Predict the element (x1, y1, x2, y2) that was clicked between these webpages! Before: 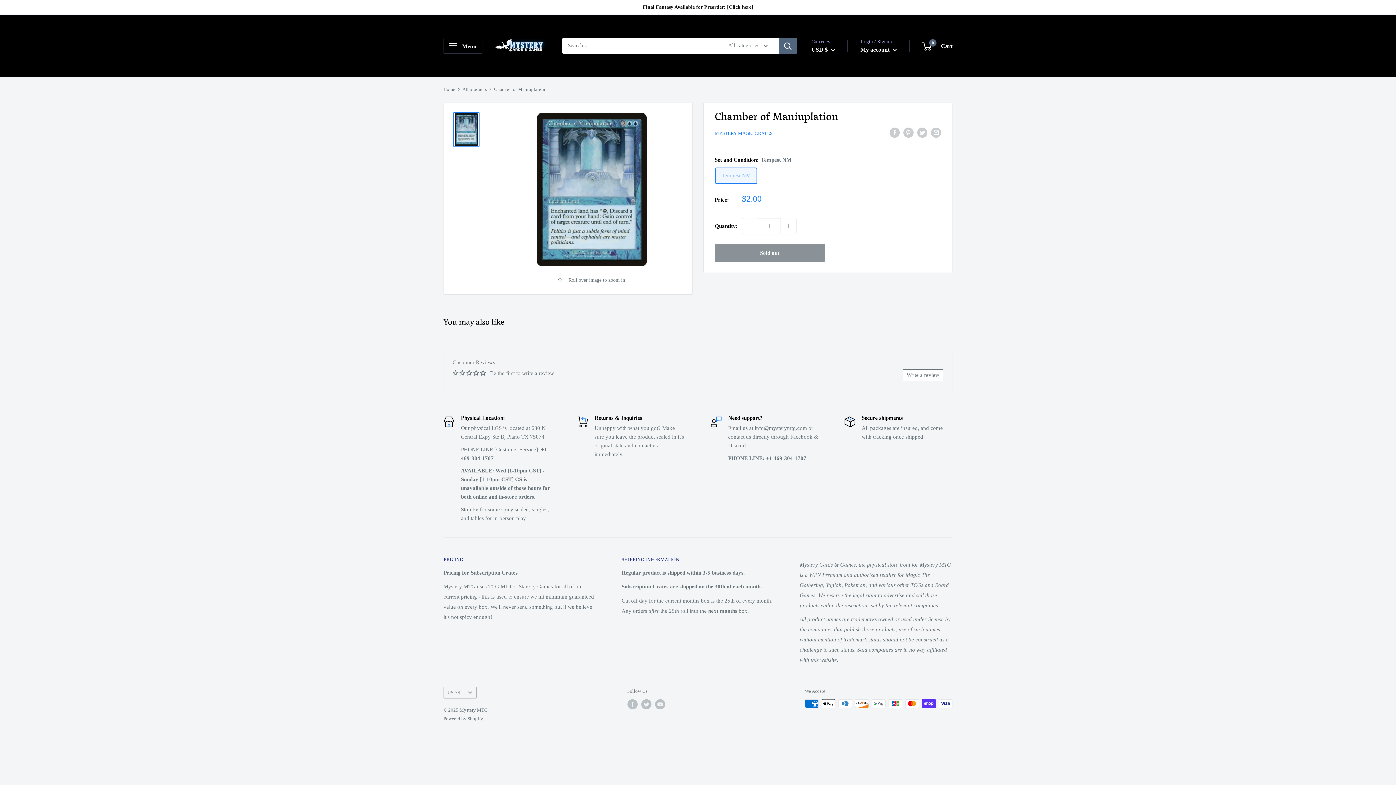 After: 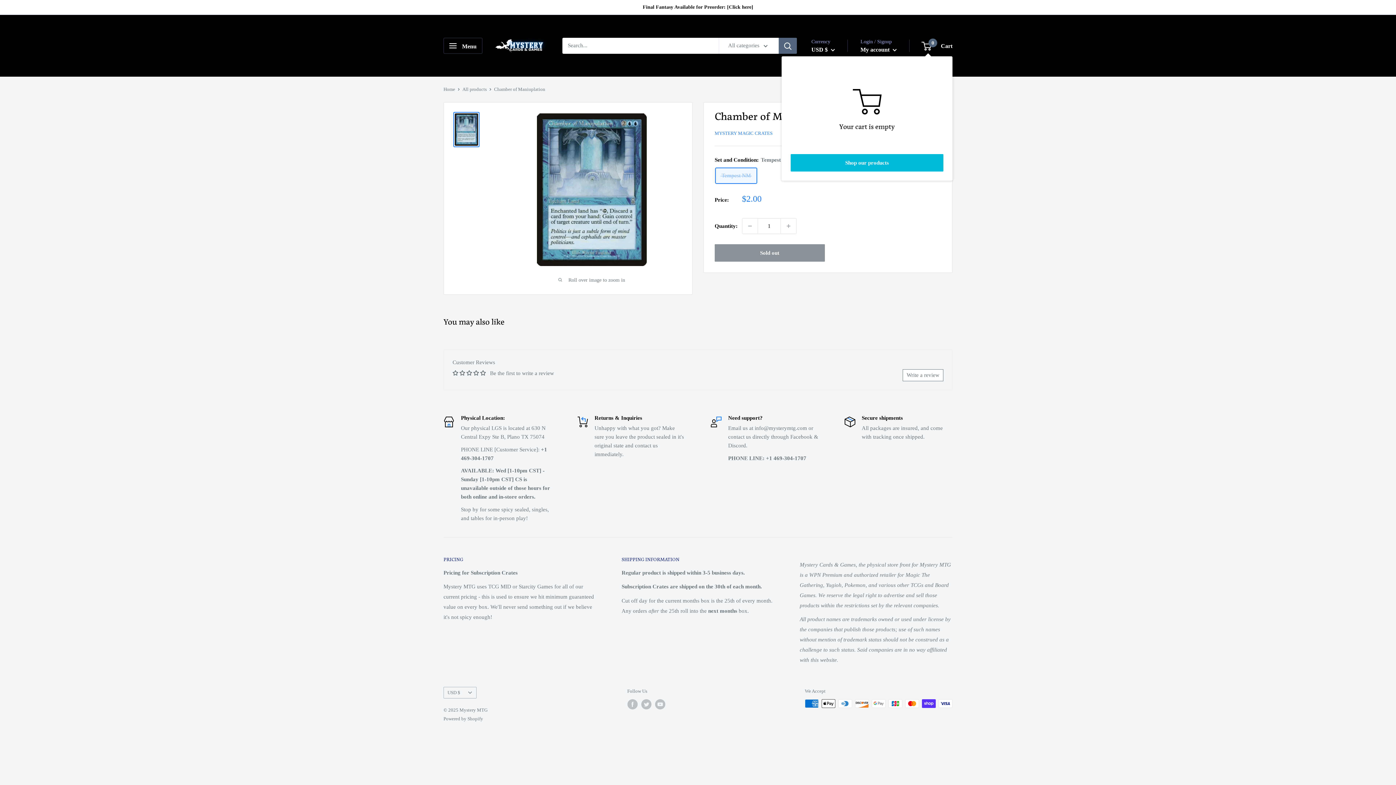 Action: bbox: (922, 40, 952, 51) label: 0
 Cart